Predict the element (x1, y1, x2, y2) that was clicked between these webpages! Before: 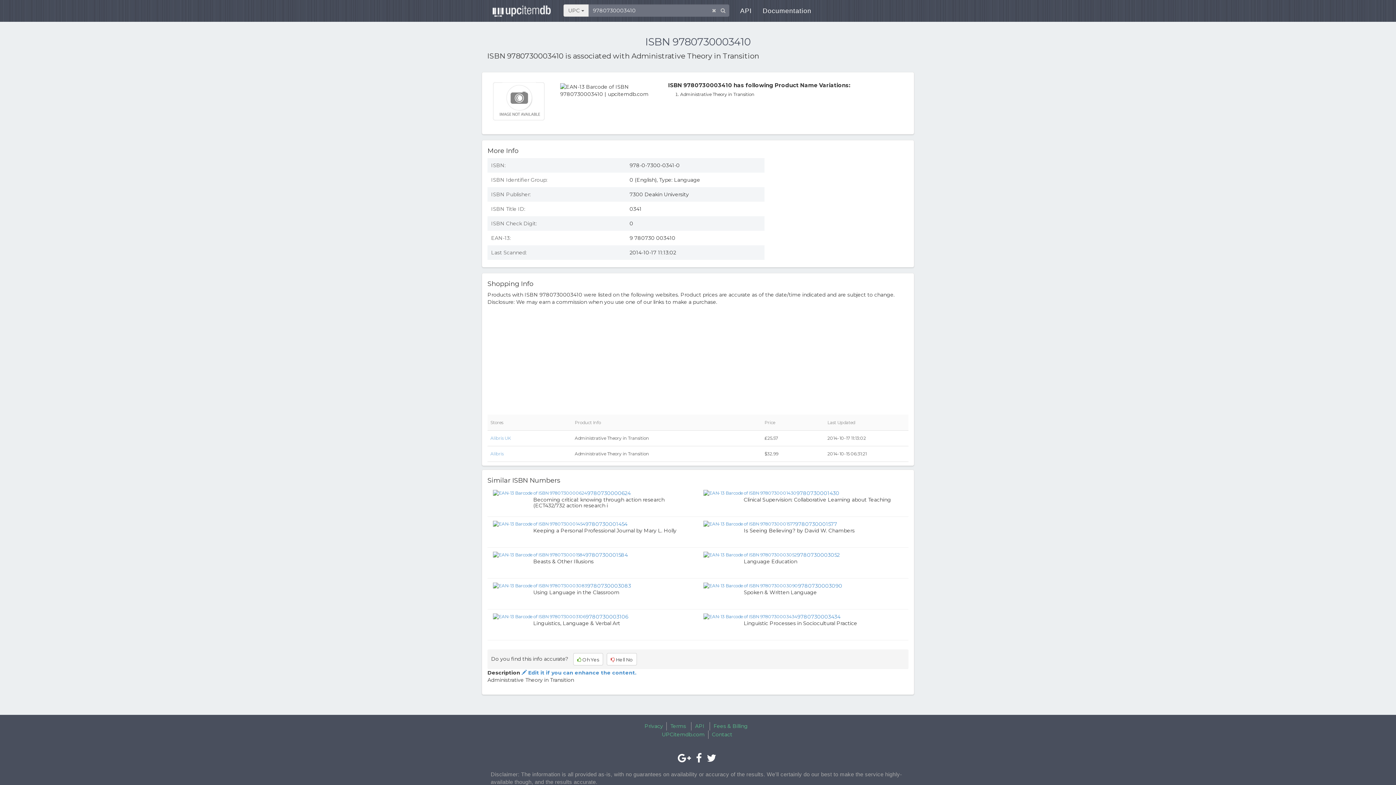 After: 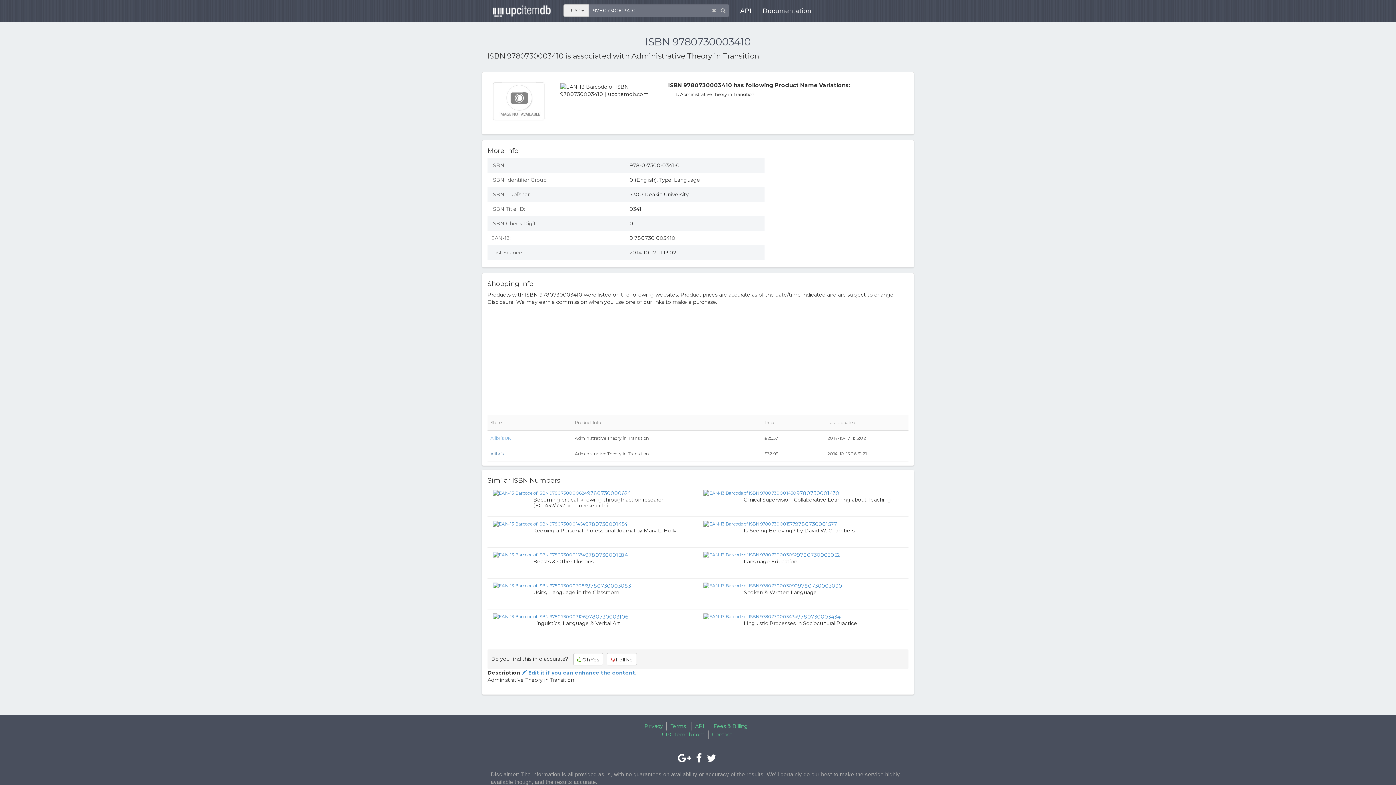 Action: bbox: (490, 451, 503, 456) label: Alibris